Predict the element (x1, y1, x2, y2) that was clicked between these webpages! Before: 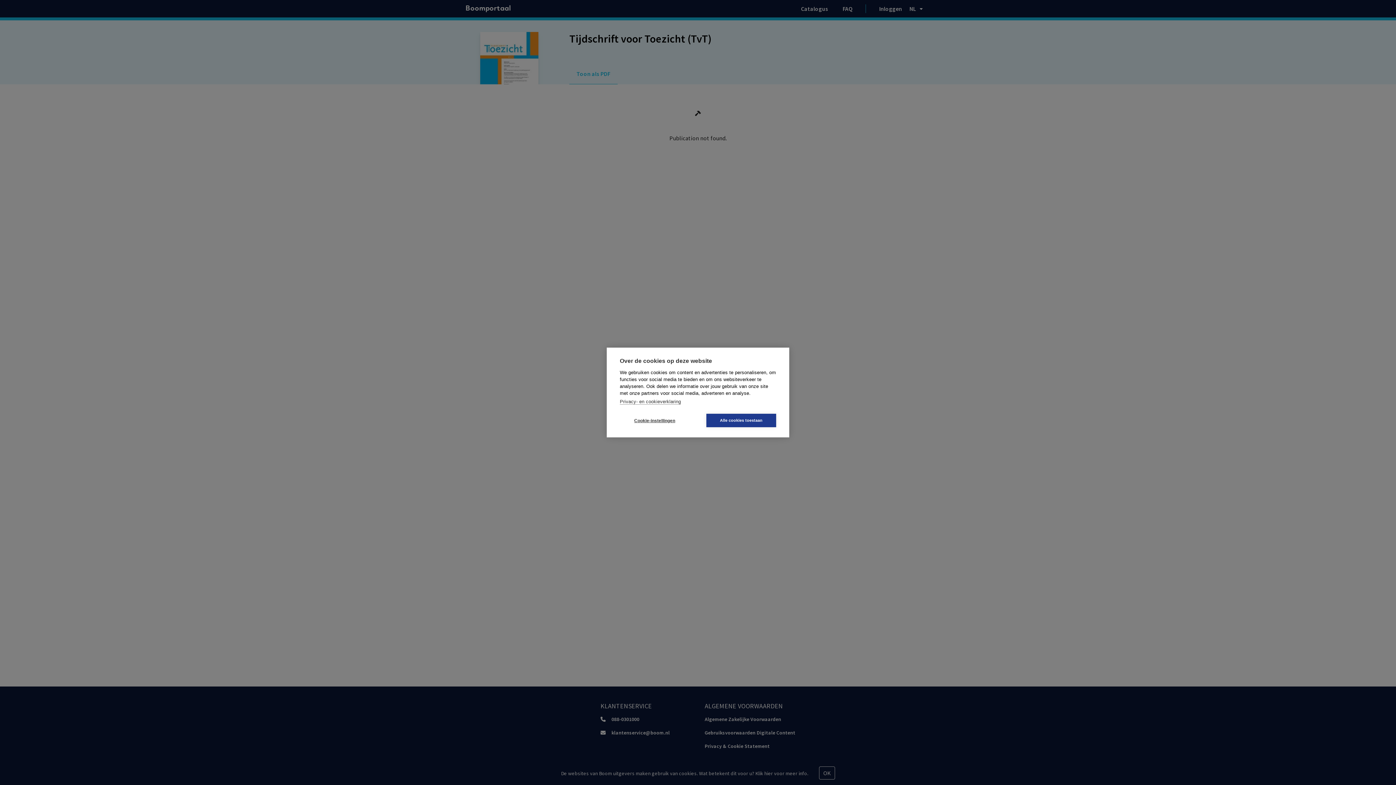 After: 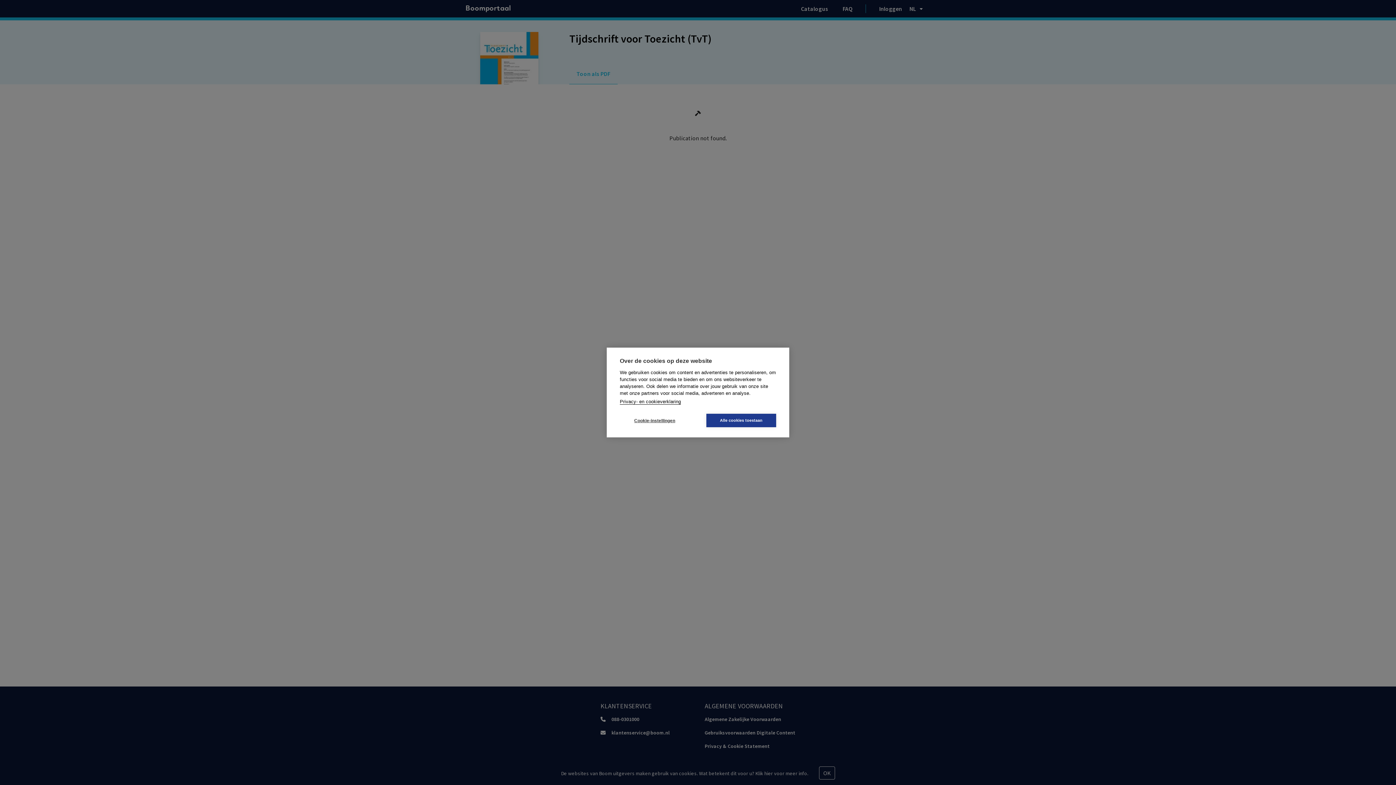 Action: bbox: (620, 399, 681, 404) label: Privacy- en cookieverklaring